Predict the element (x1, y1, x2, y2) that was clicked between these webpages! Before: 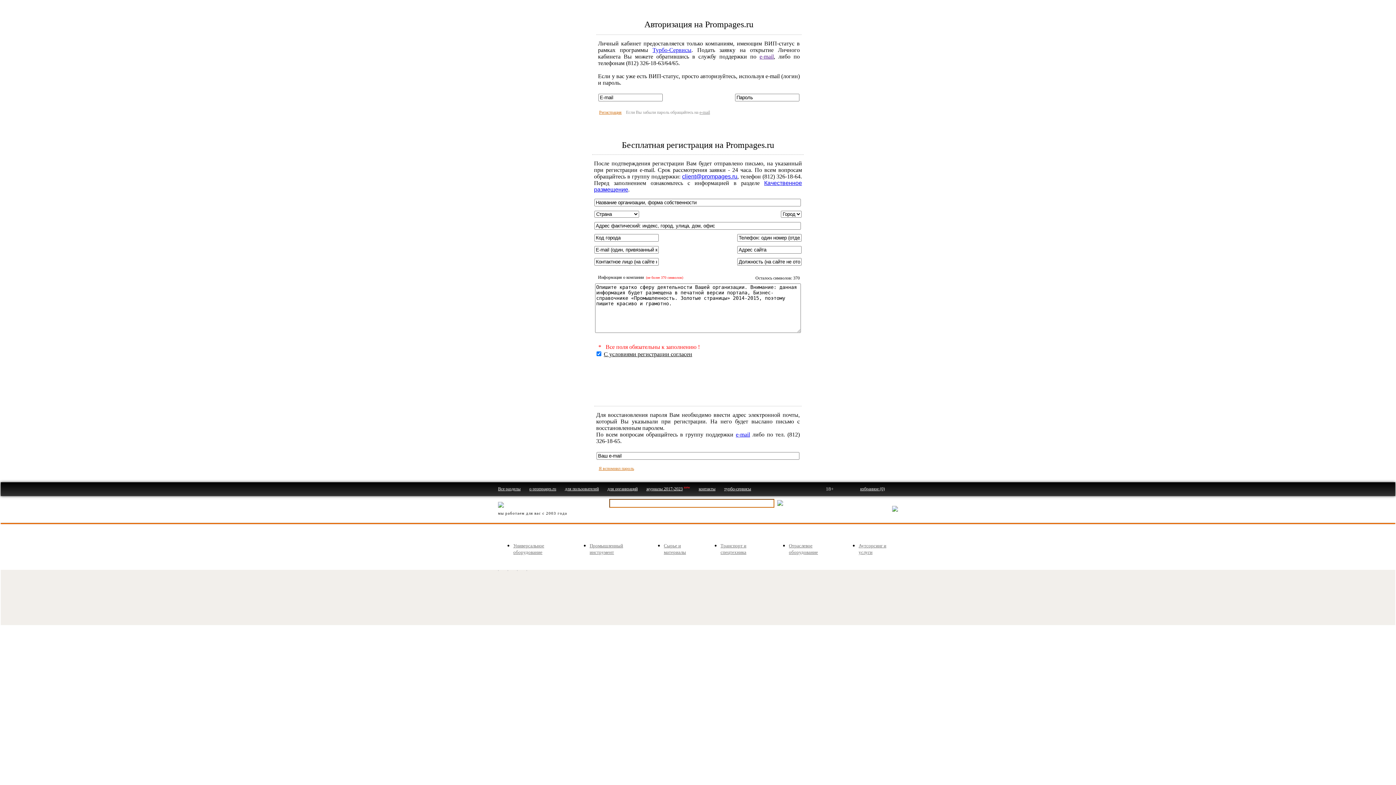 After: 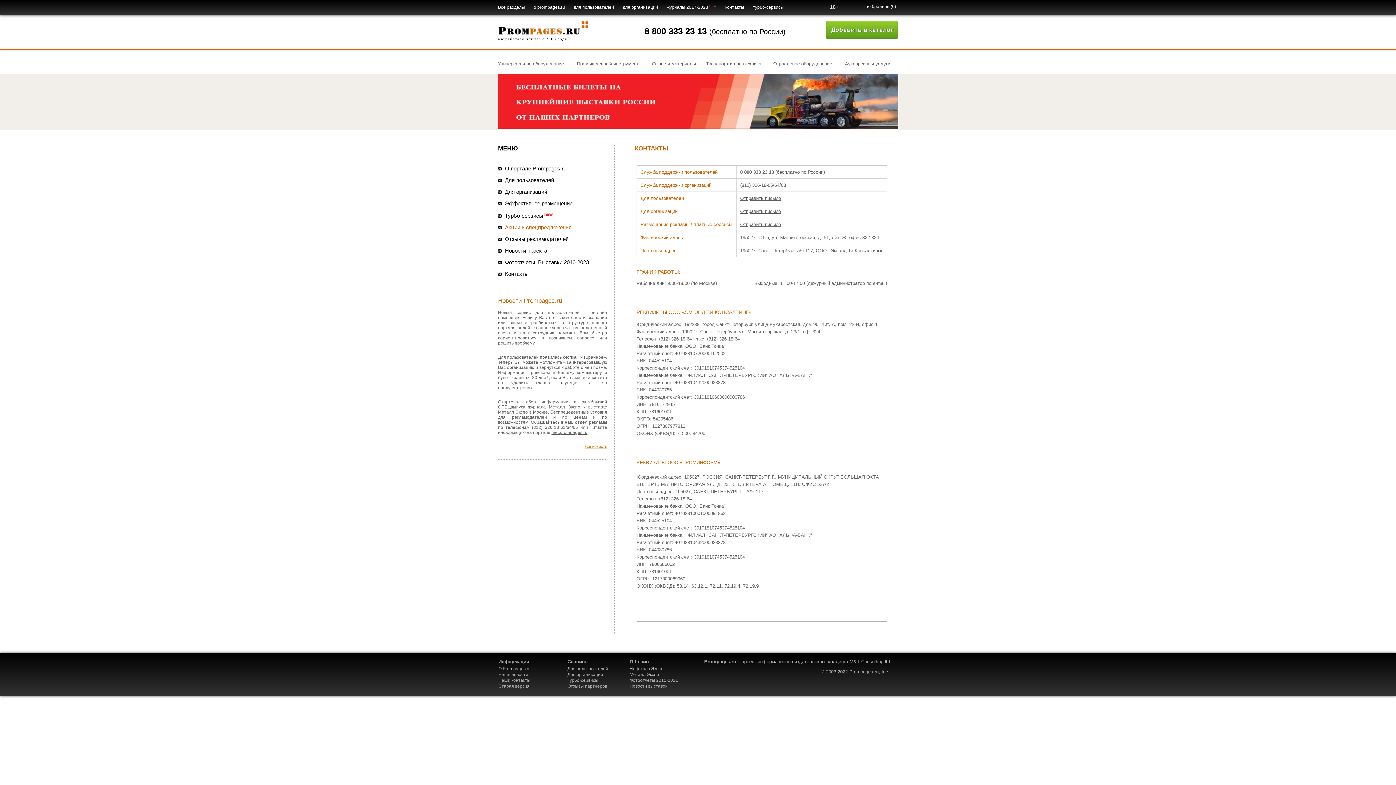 Action: label: контакты bbox: (698, 486, 715, 491)